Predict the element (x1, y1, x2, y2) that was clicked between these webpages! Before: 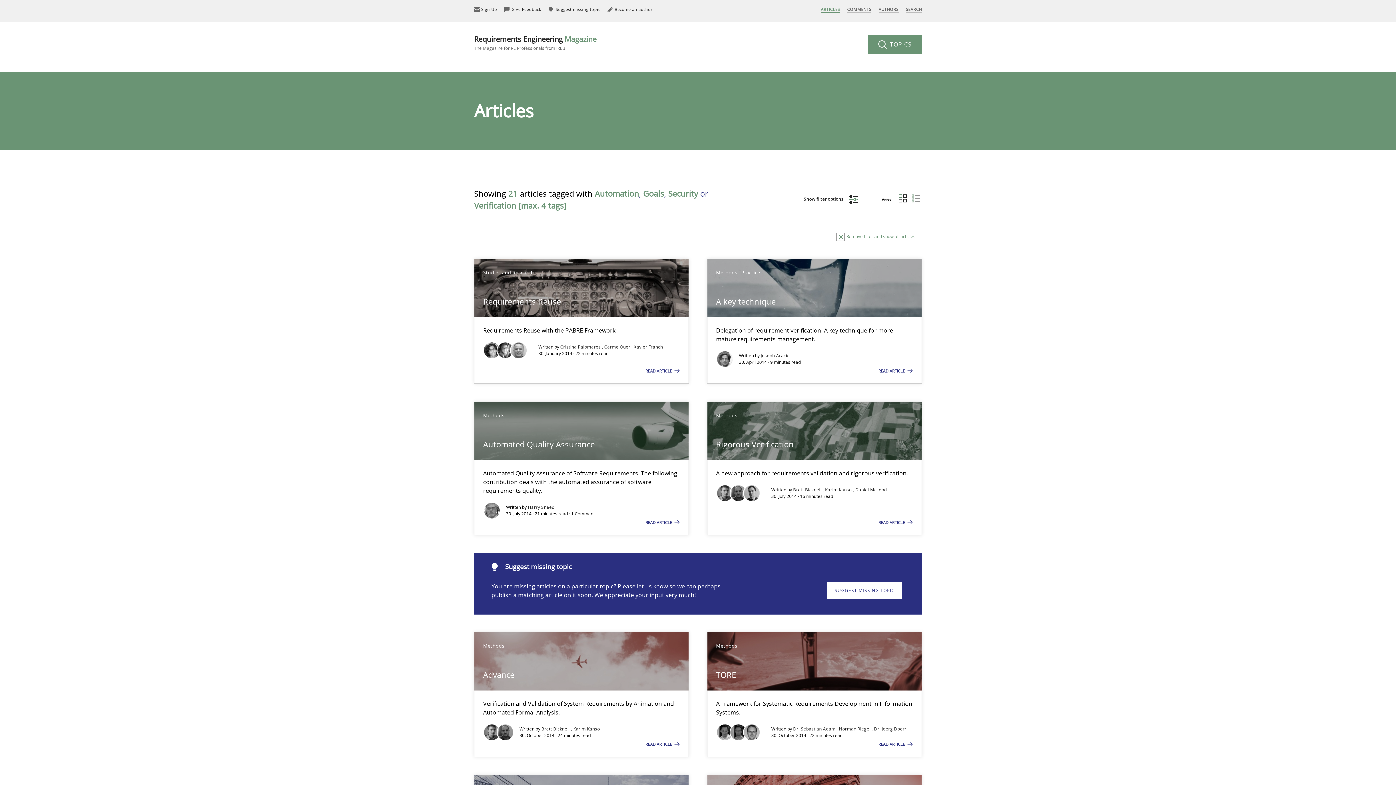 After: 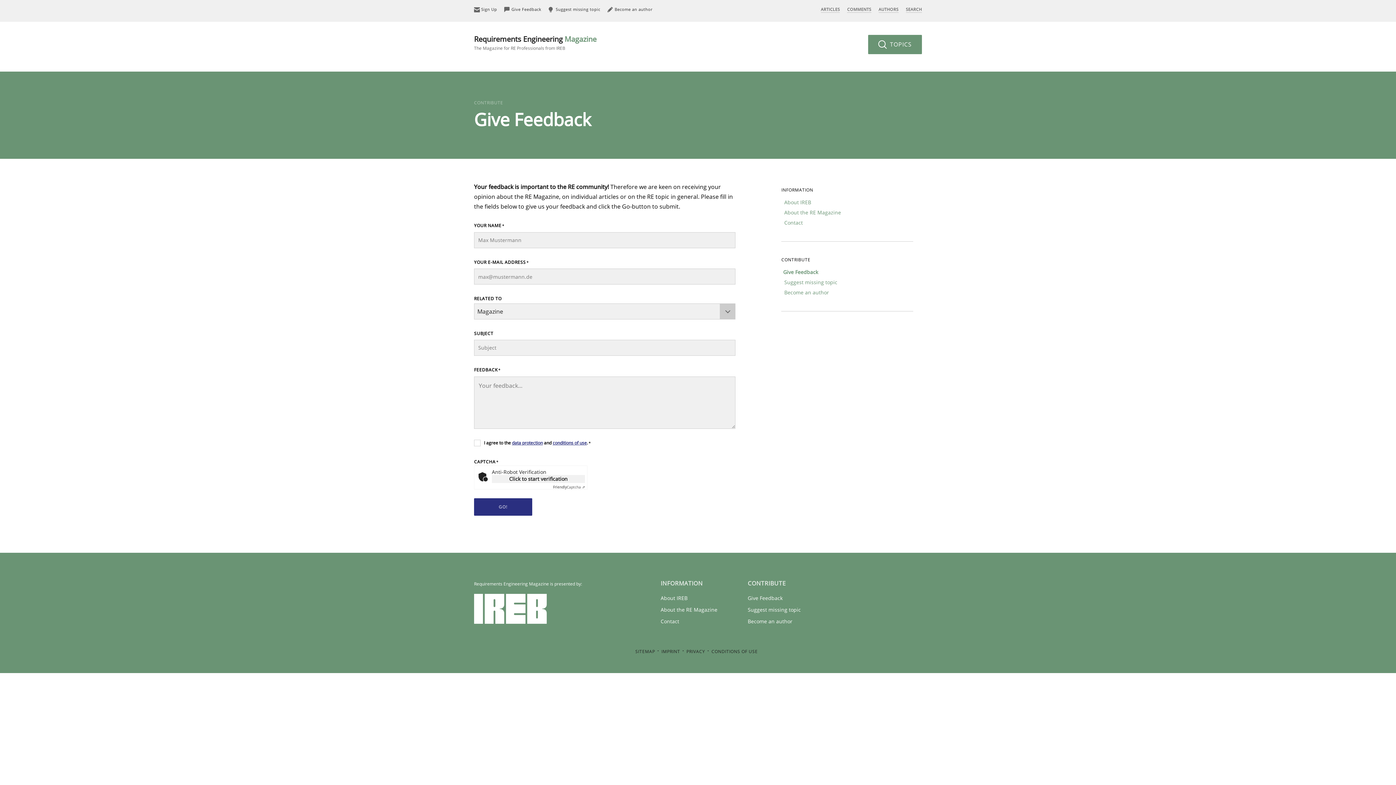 Action: label:  Give Feedback bbox: (504, 6, 541, 12)